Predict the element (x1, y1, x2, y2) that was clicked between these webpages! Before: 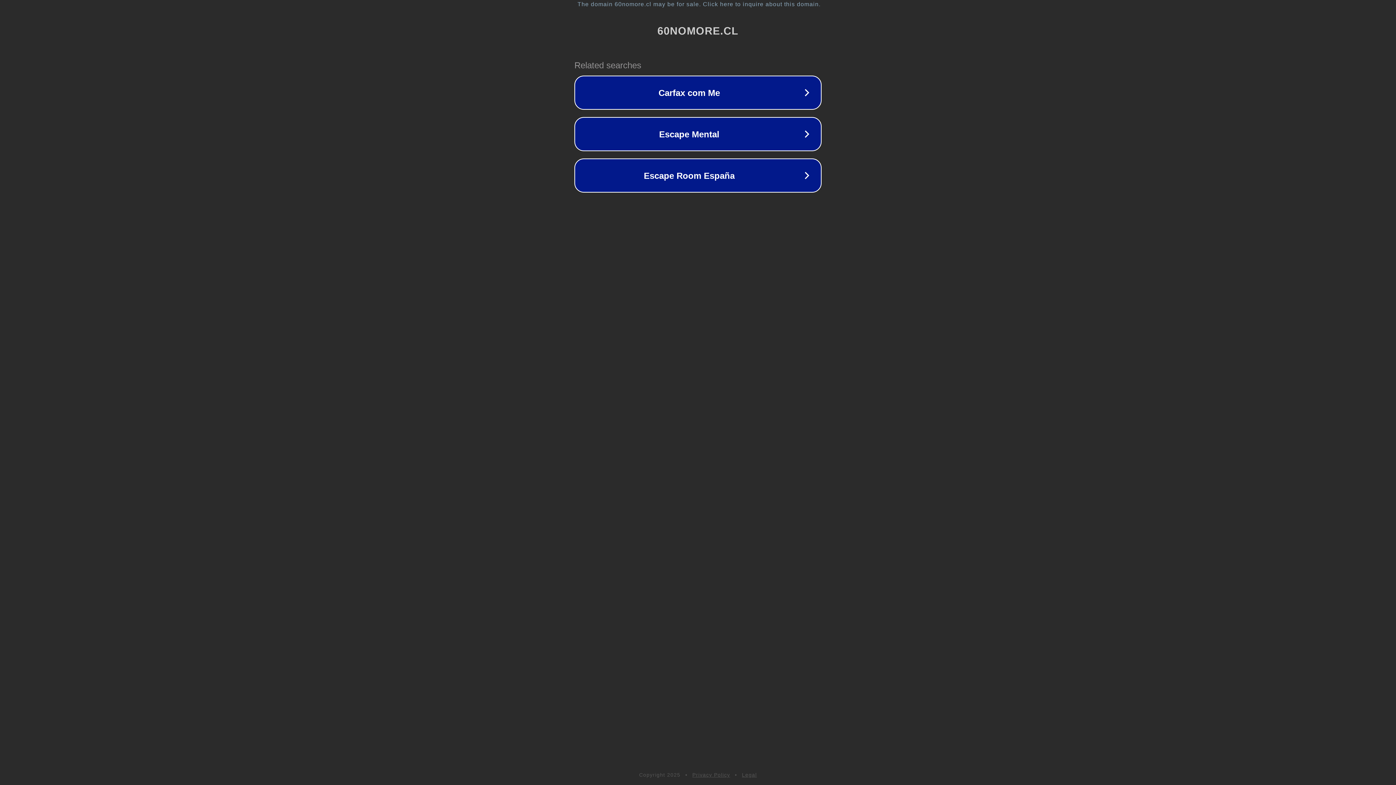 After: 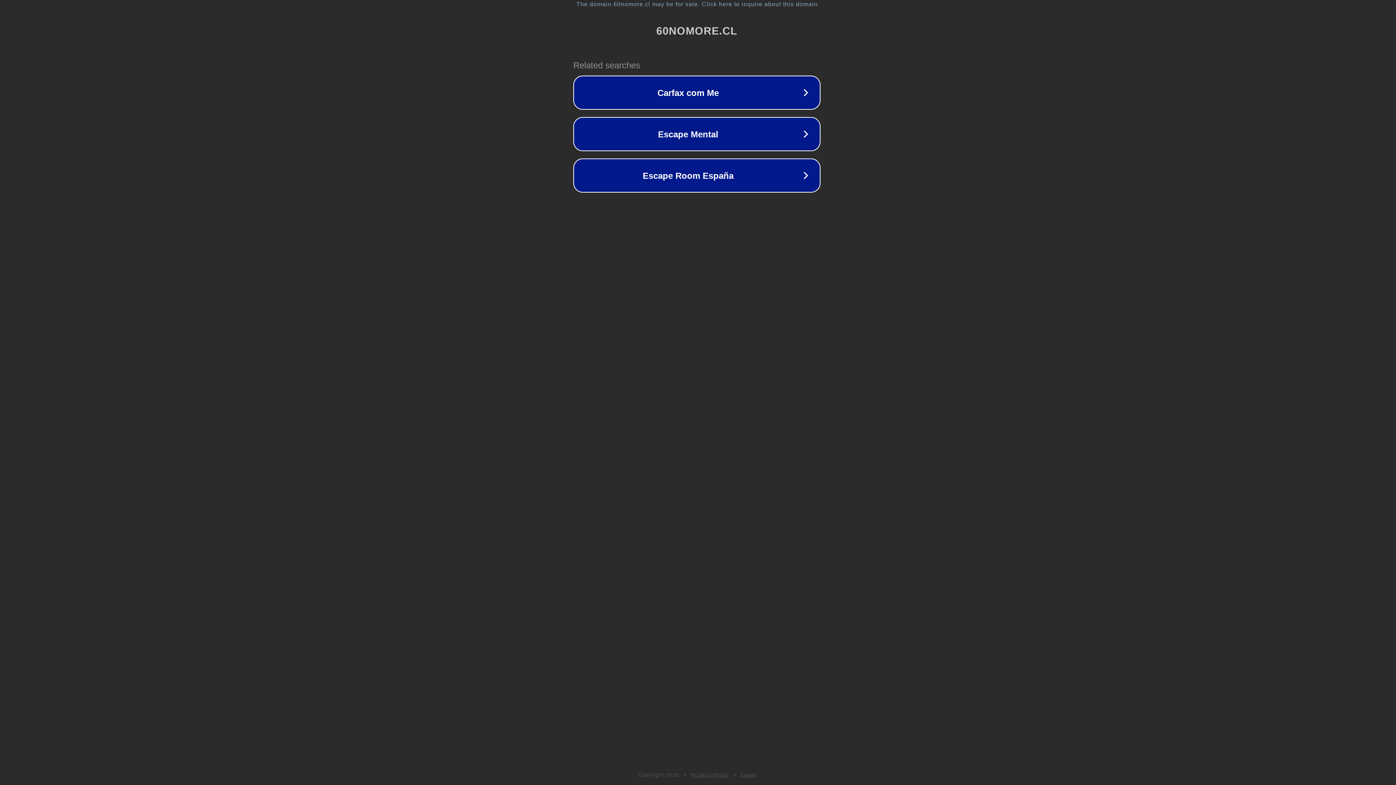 Action: bbox: (1, 1, 1397, 7) label: The domain 60nomore.cl may be for sale. Click here to inquire about this domain.